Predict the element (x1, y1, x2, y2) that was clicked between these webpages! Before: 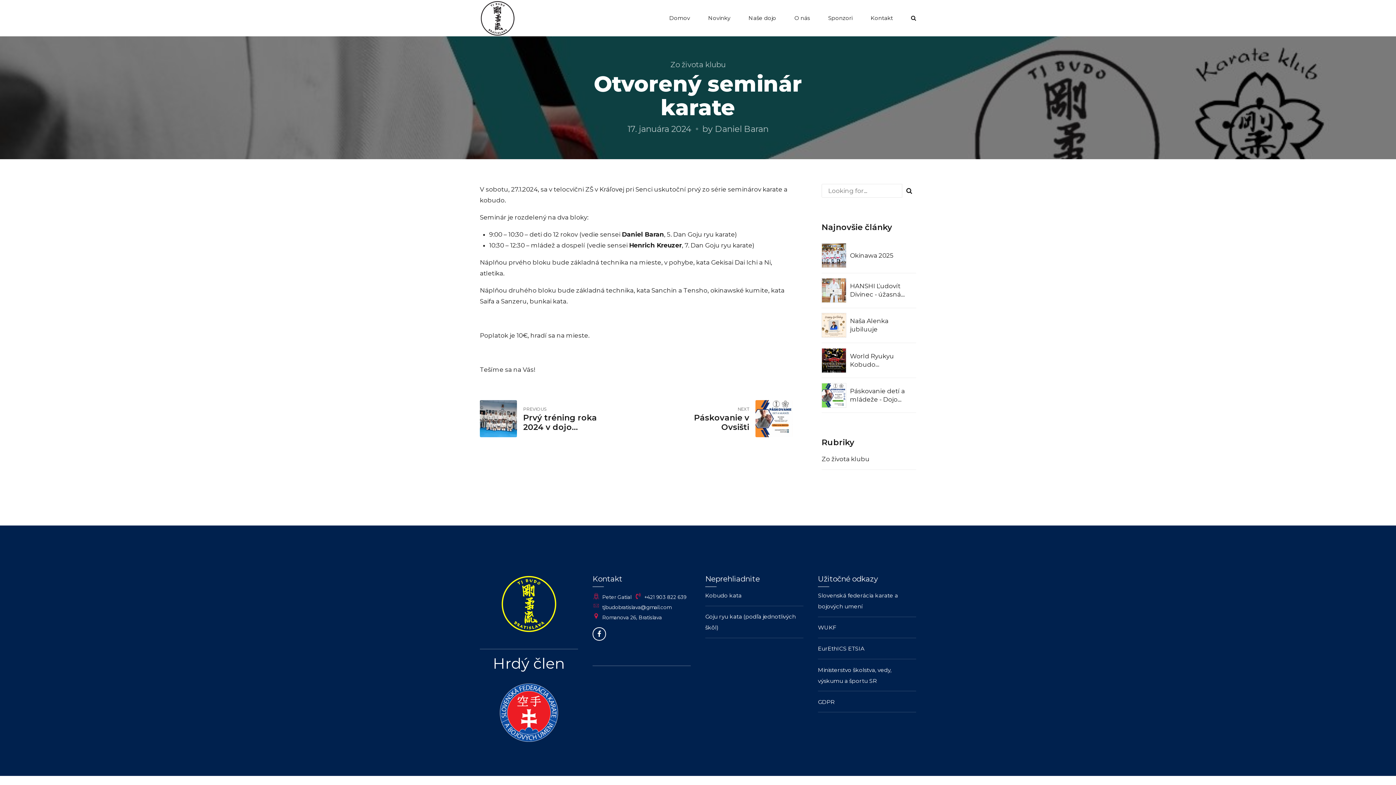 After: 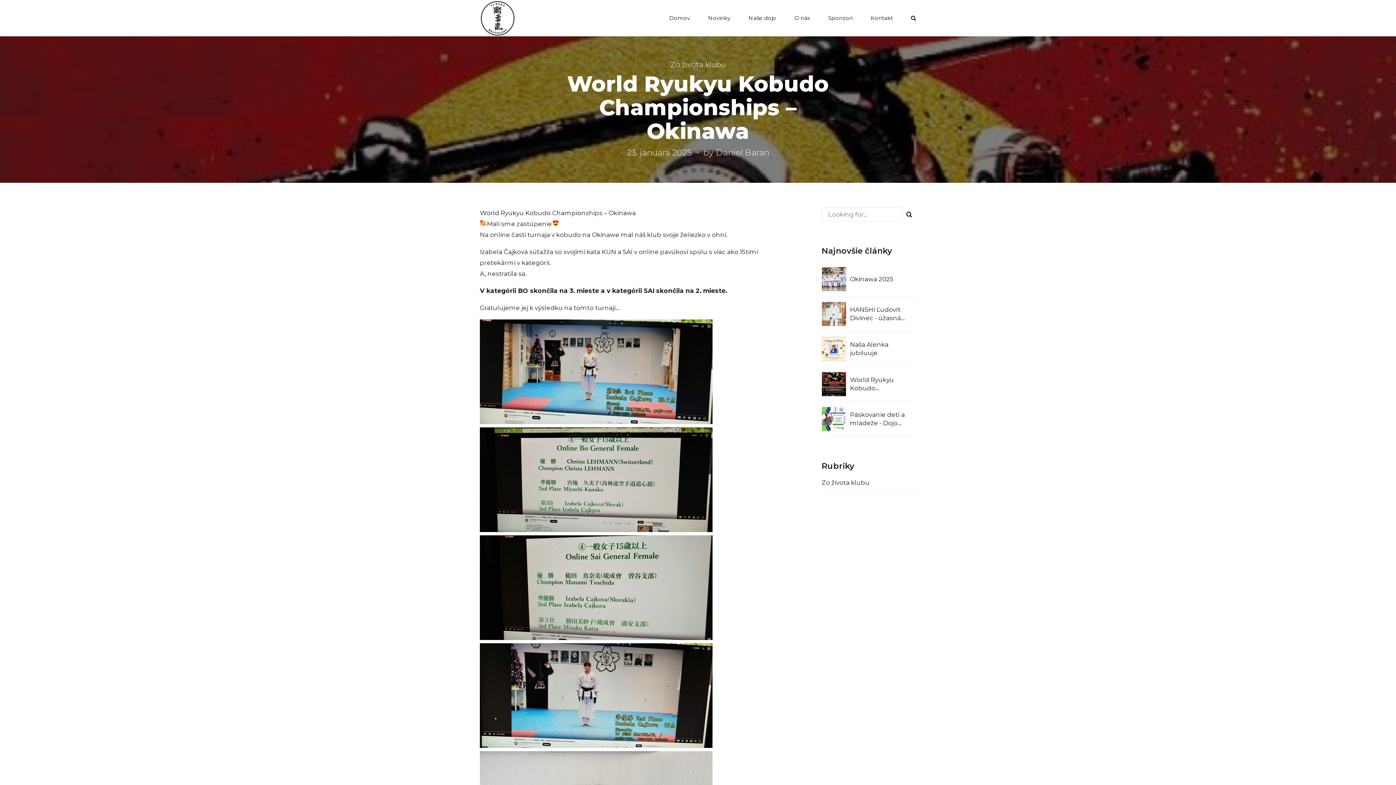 Action: bbox: (821, 348, 846, 372)